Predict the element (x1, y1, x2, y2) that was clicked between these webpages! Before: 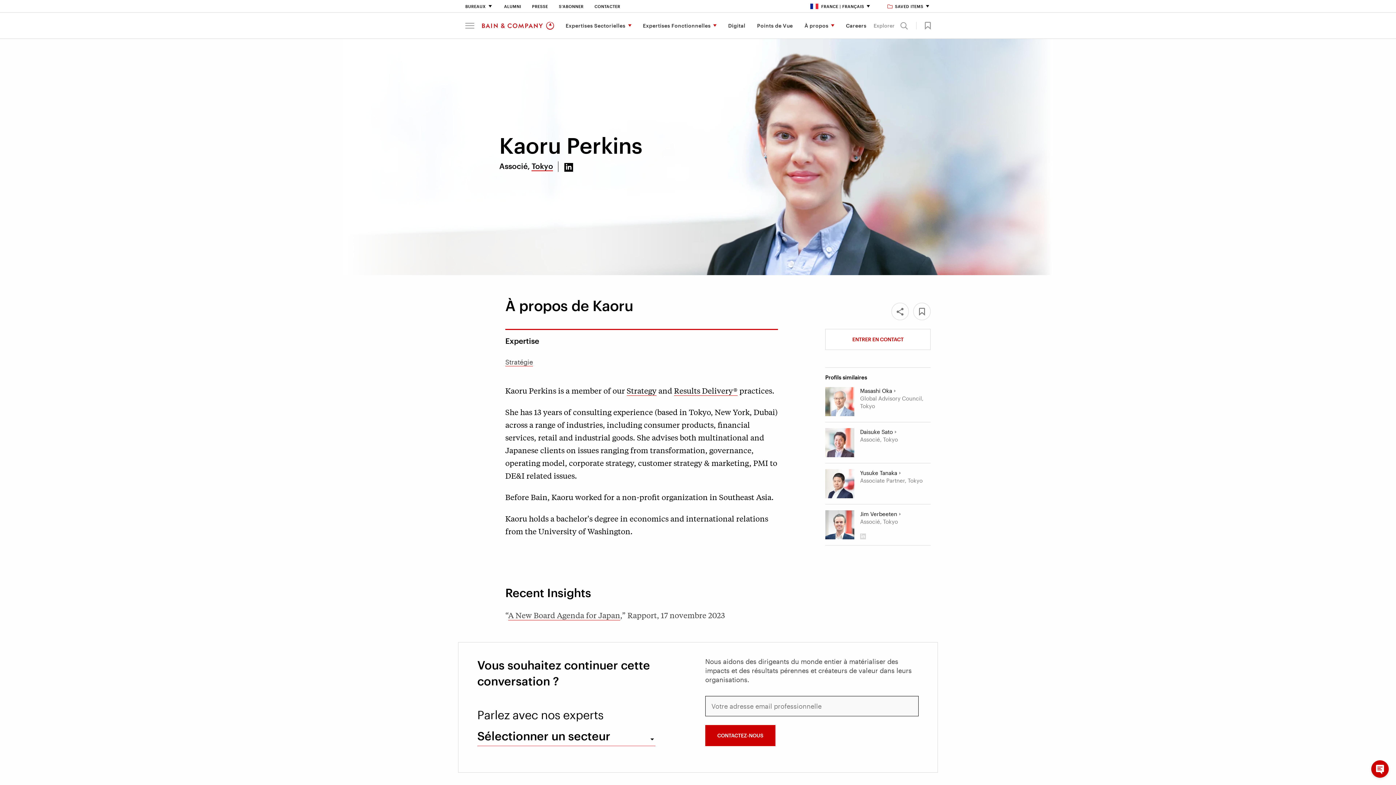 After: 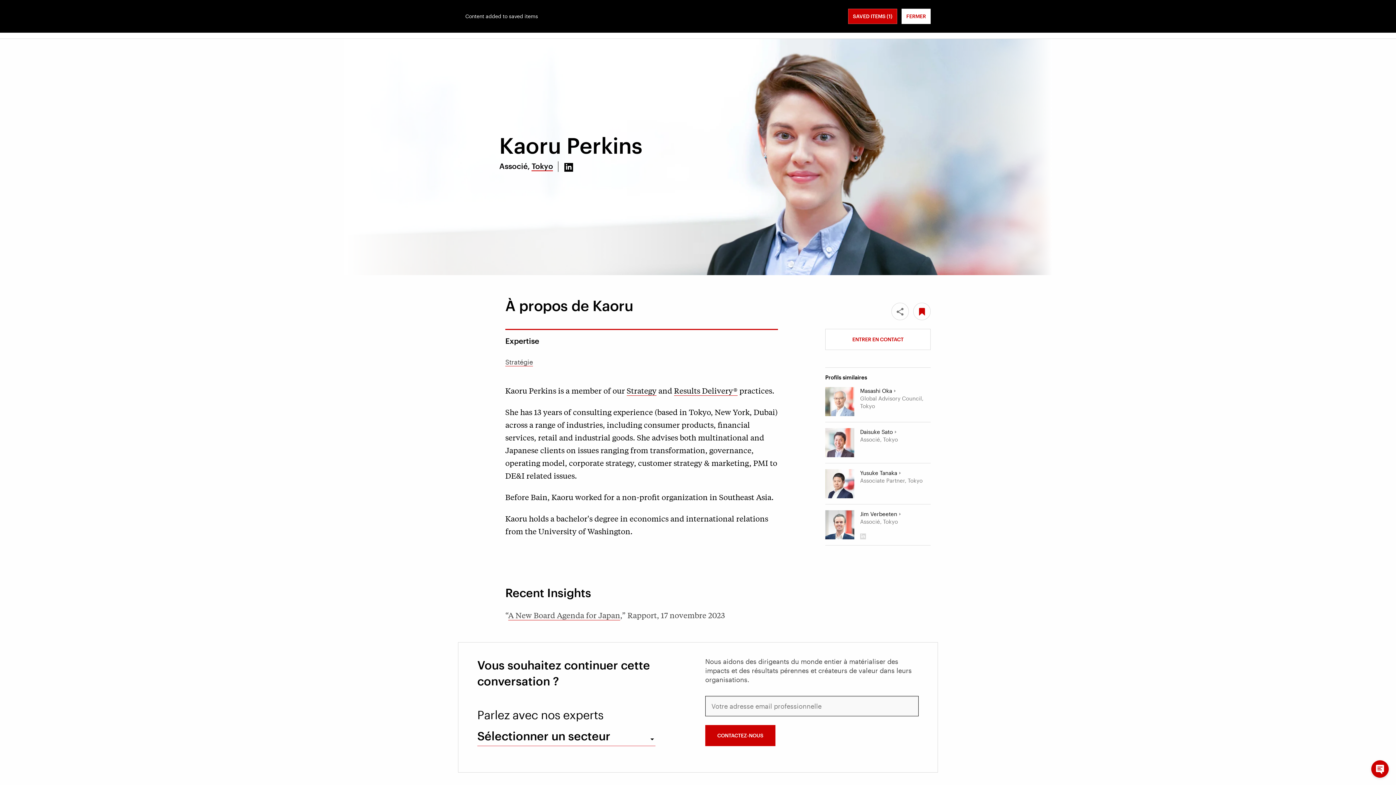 Action: label: Save Bookmark 154607 bbox: (919, 21, 930, 29)